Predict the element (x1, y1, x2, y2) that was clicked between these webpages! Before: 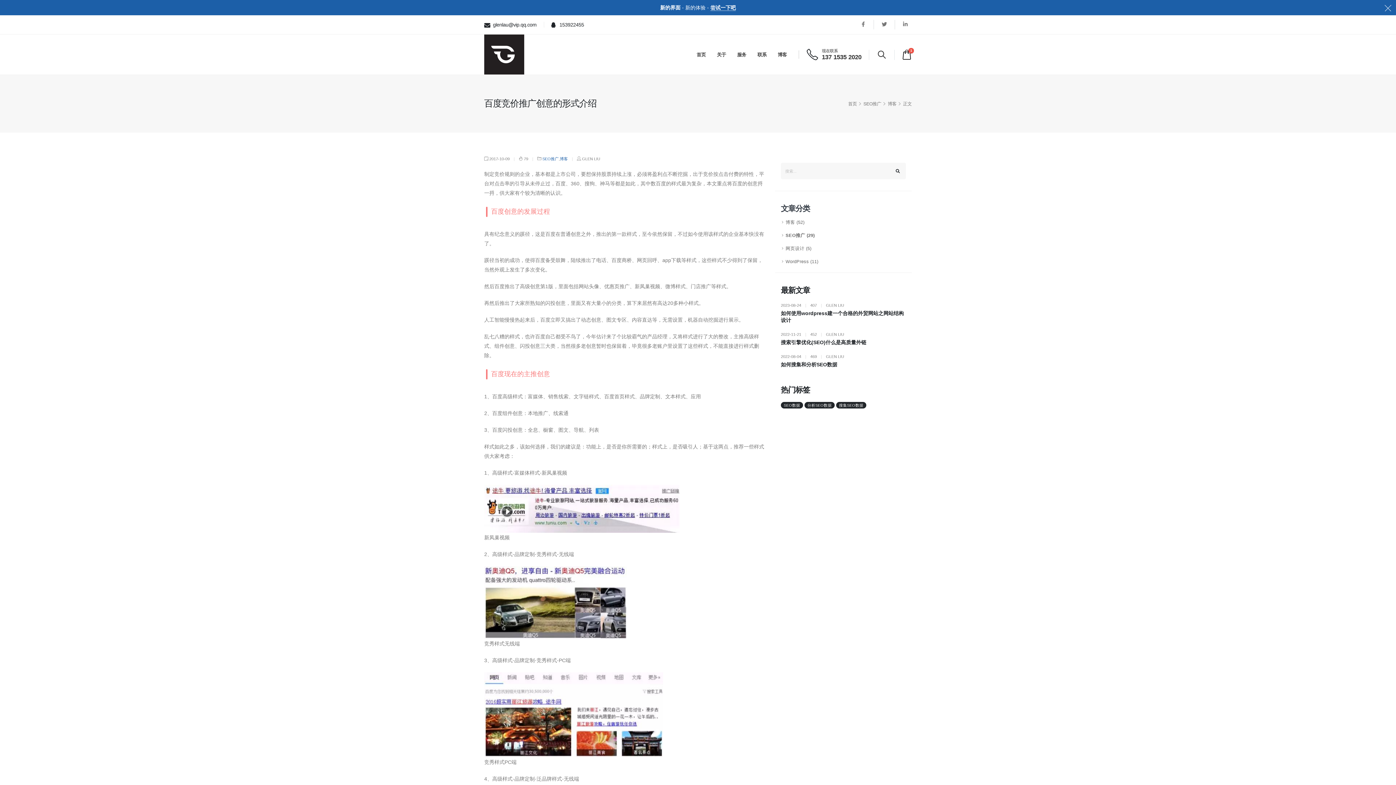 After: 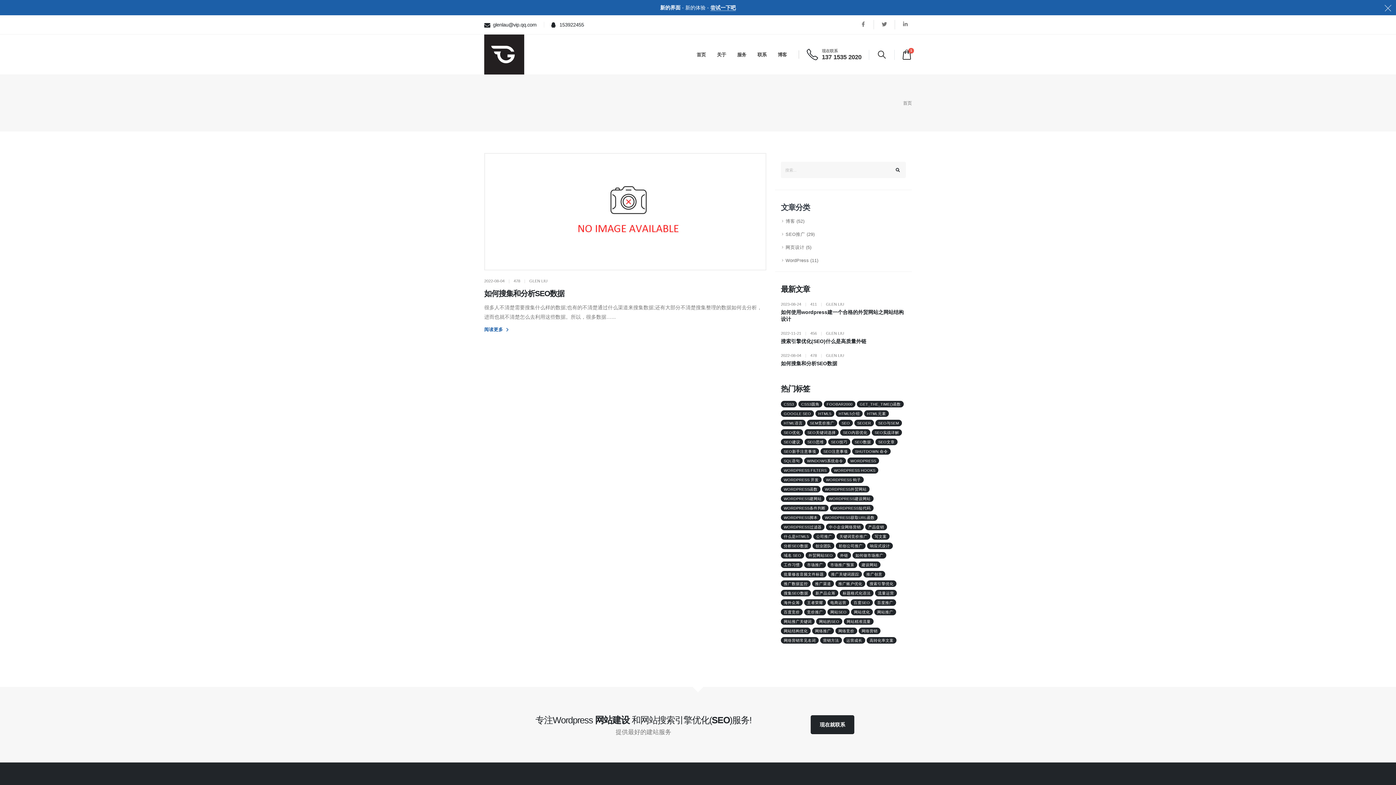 Action: bbox: (781, 402, 804, 408) label: SEO数据